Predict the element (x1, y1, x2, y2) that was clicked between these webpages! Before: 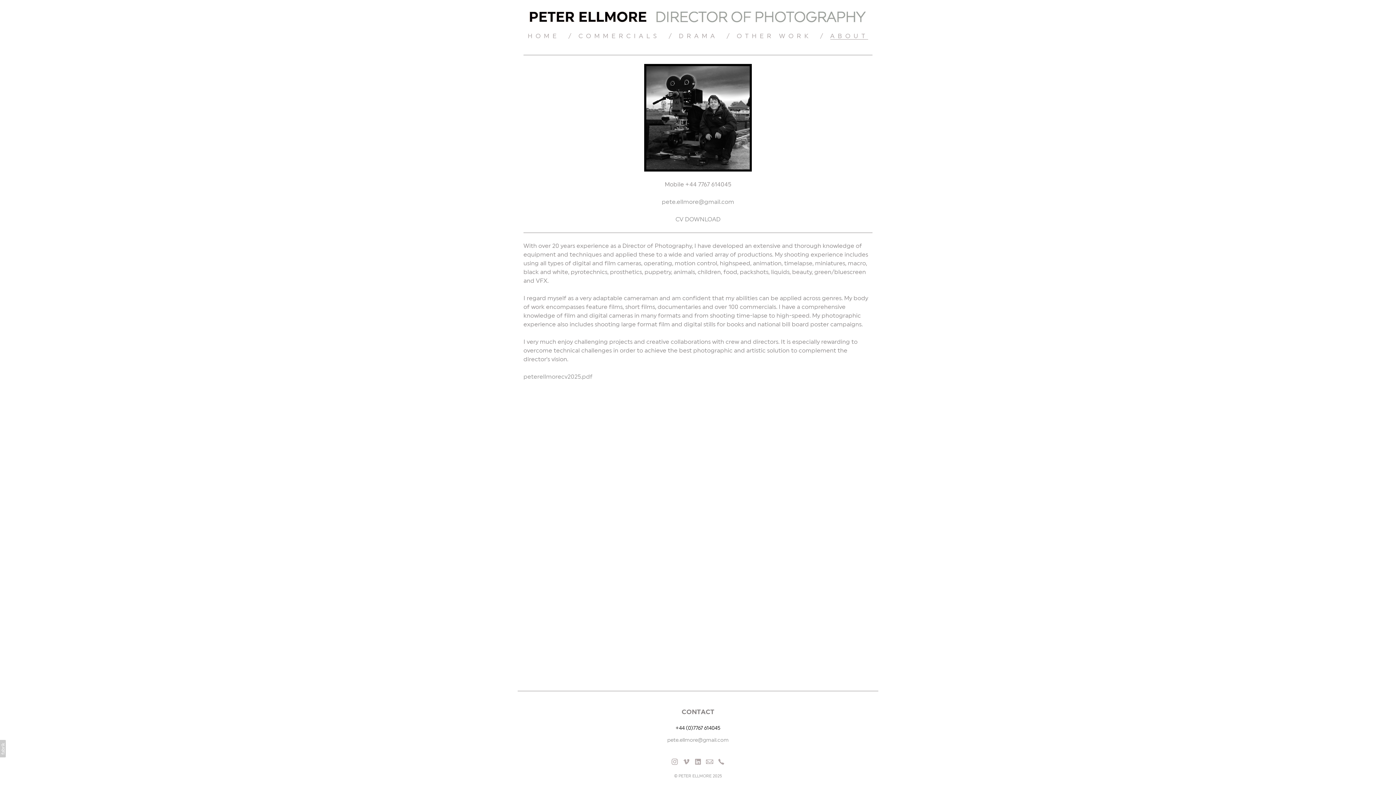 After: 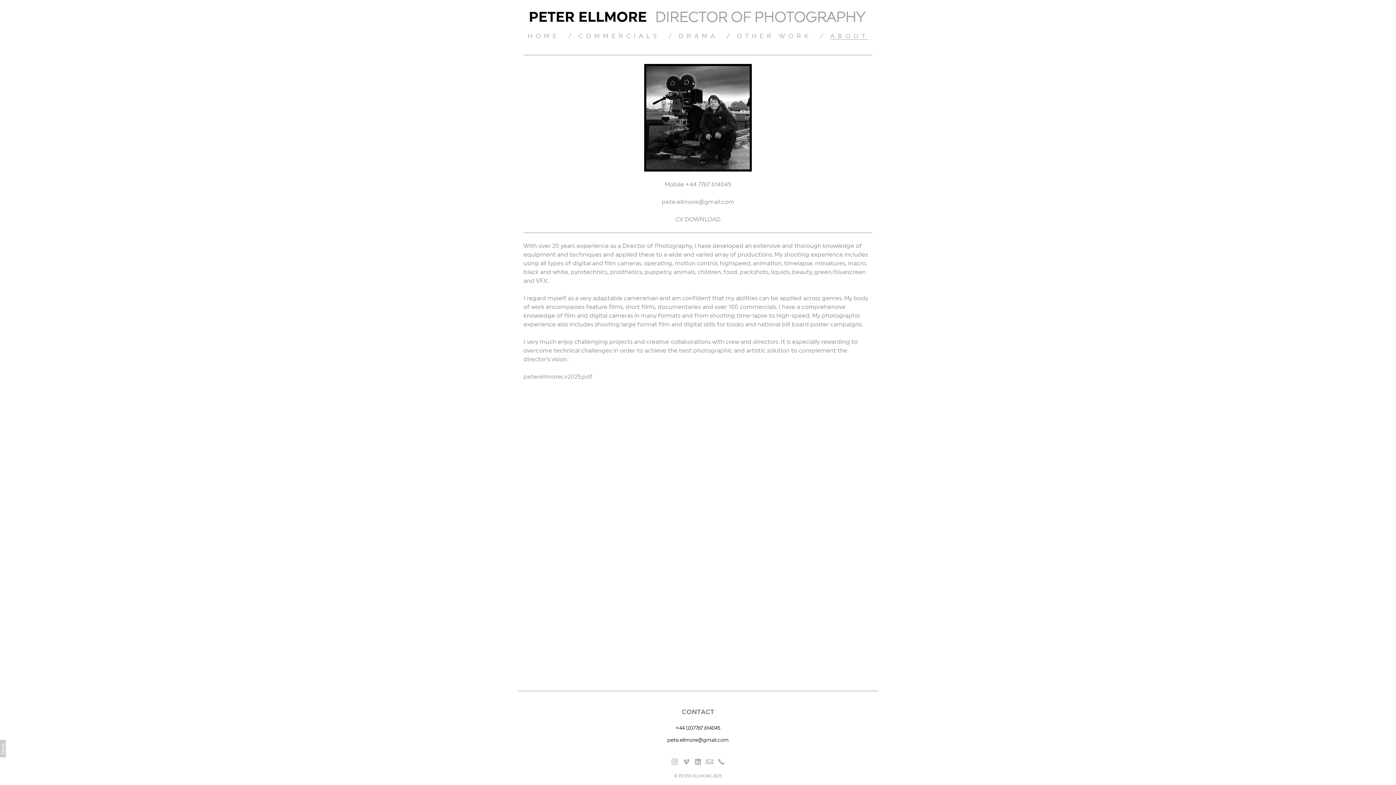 Action: label: pete.ellmore@gmail.com bbox: (667, 738, 728, 743)